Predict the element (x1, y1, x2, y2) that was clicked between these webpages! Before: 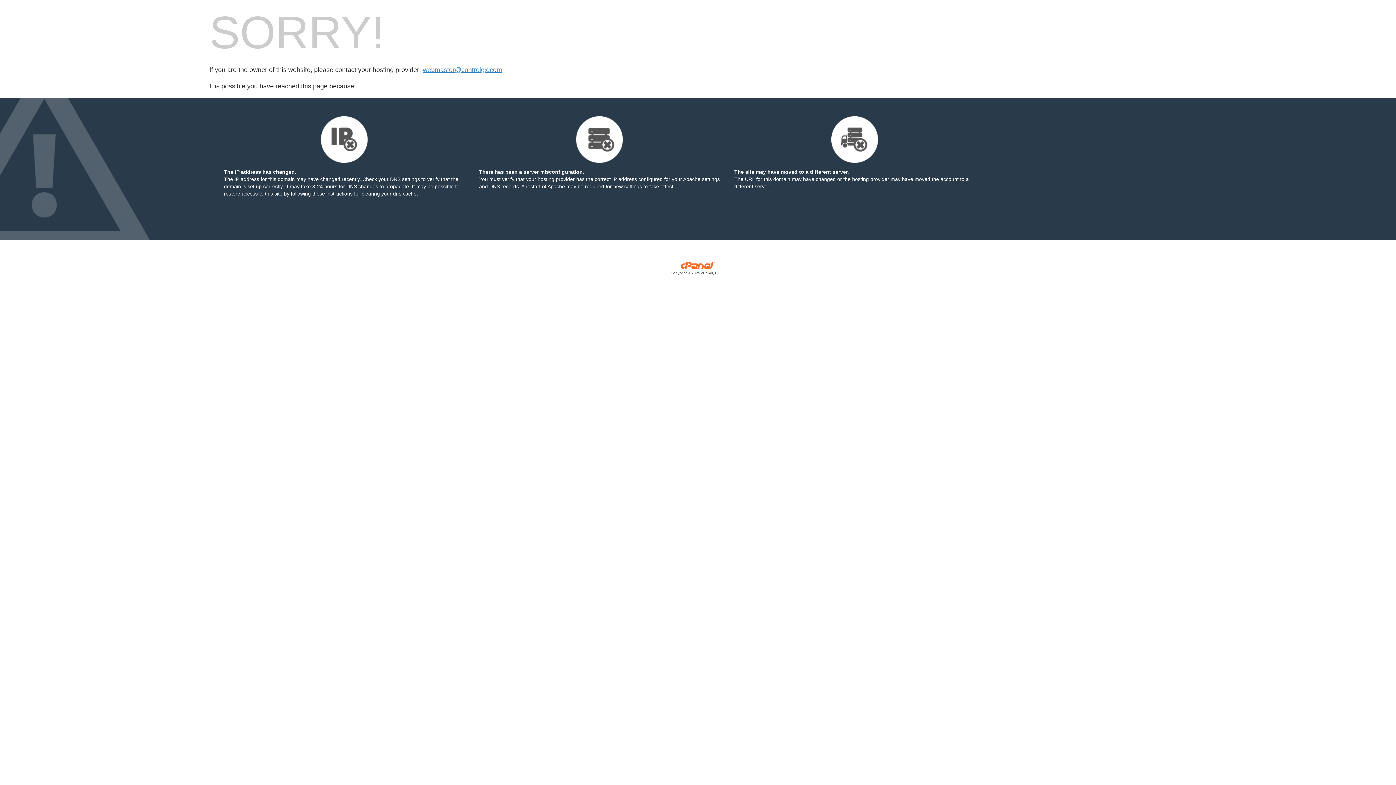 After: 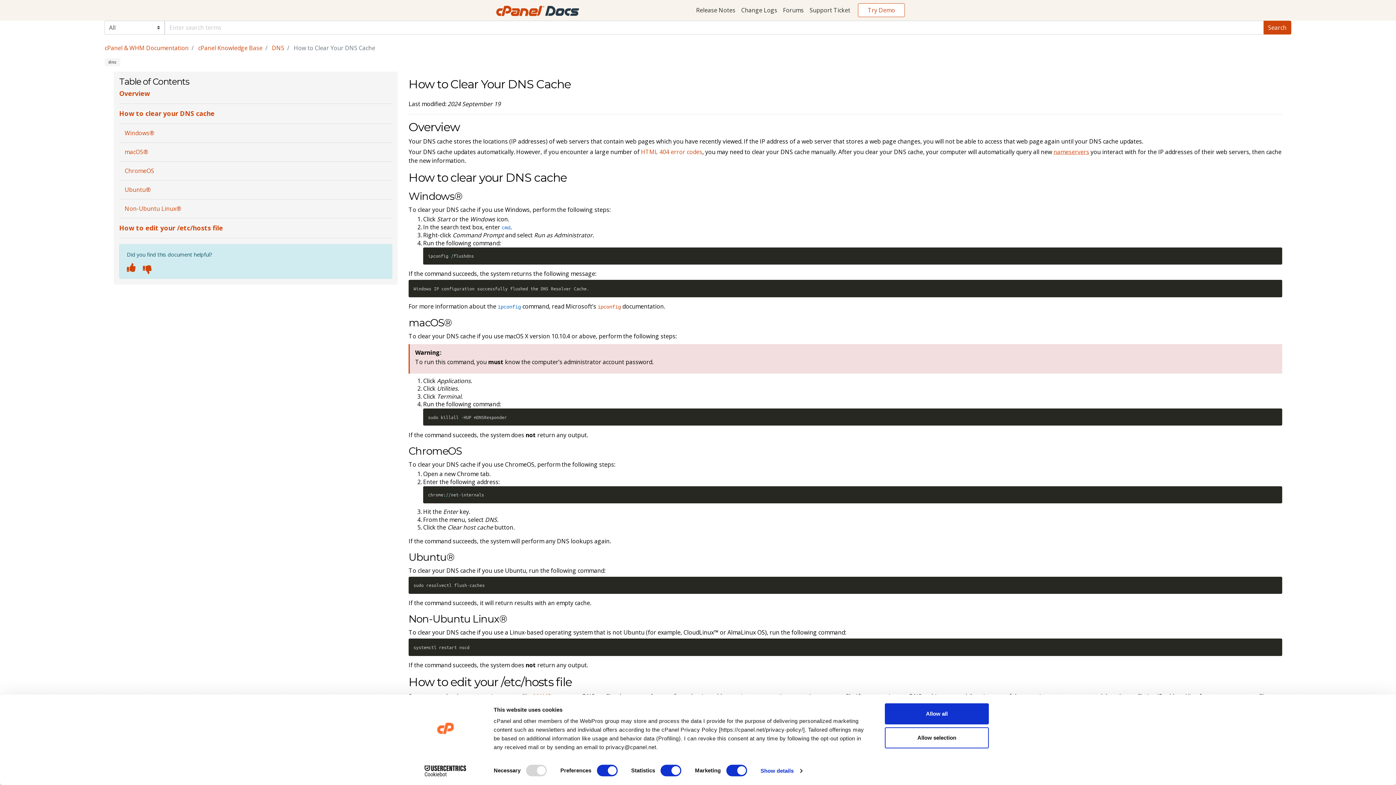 Action: bbox: (290, 190, 352, 196) label: following these instructions